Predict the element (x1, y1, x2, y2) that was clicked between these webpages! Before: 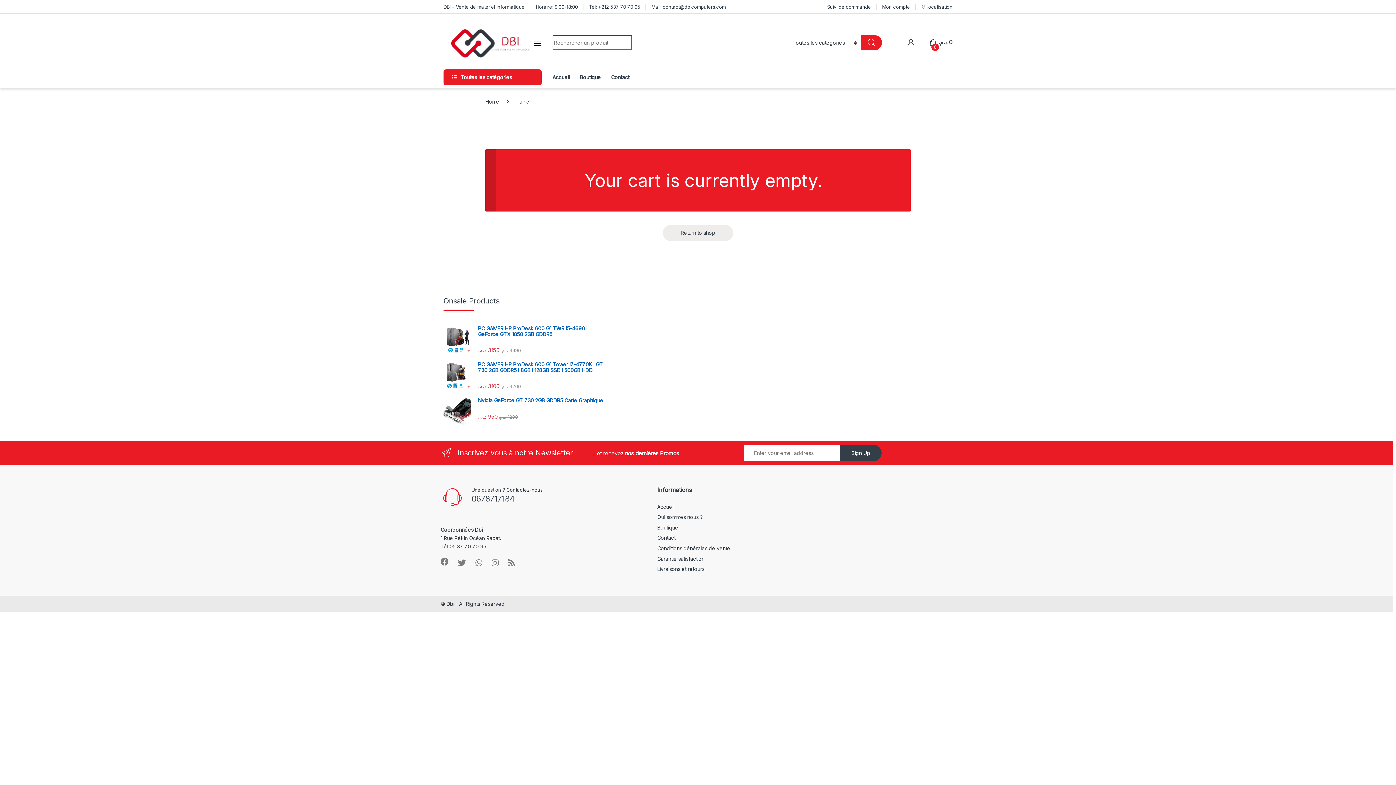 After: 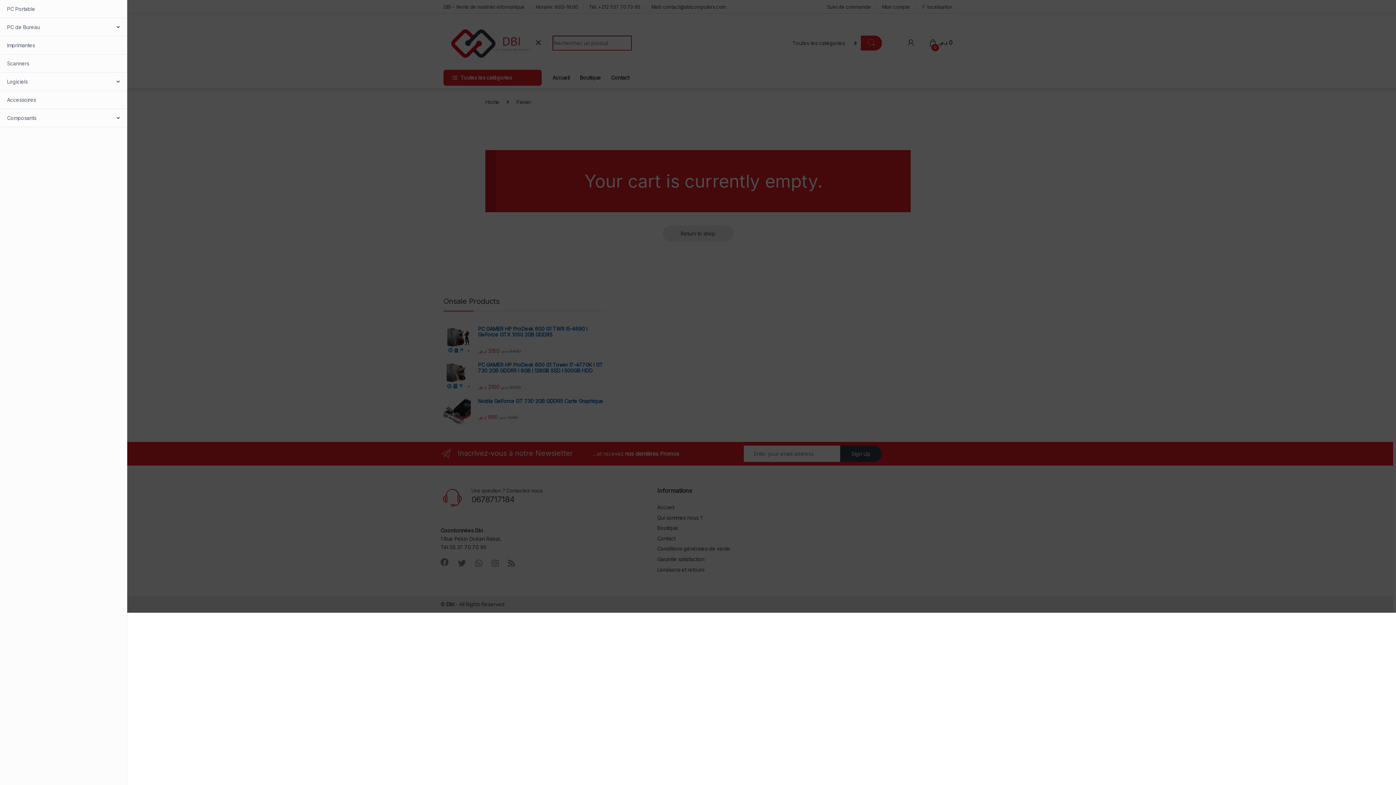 Action: bbox: (533, 39, 541, 46)